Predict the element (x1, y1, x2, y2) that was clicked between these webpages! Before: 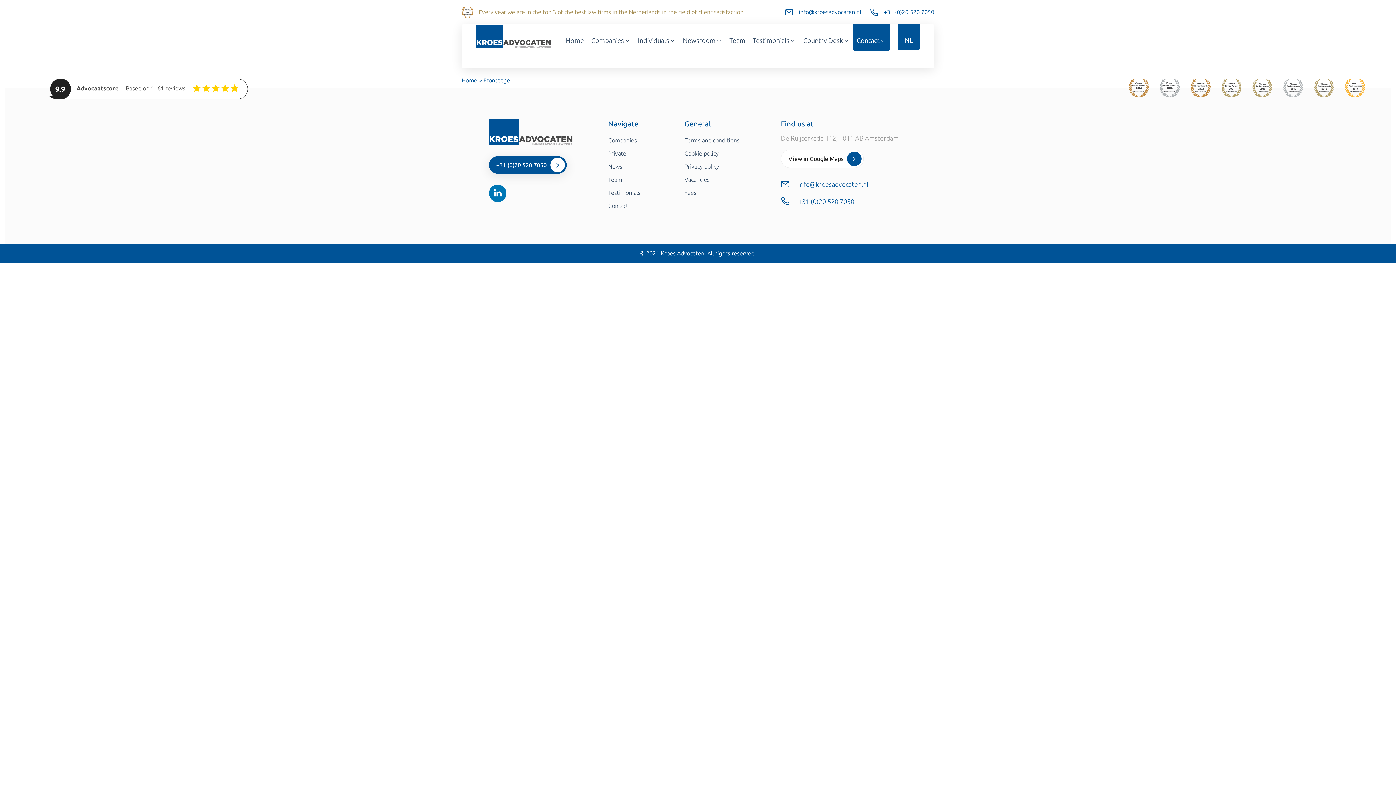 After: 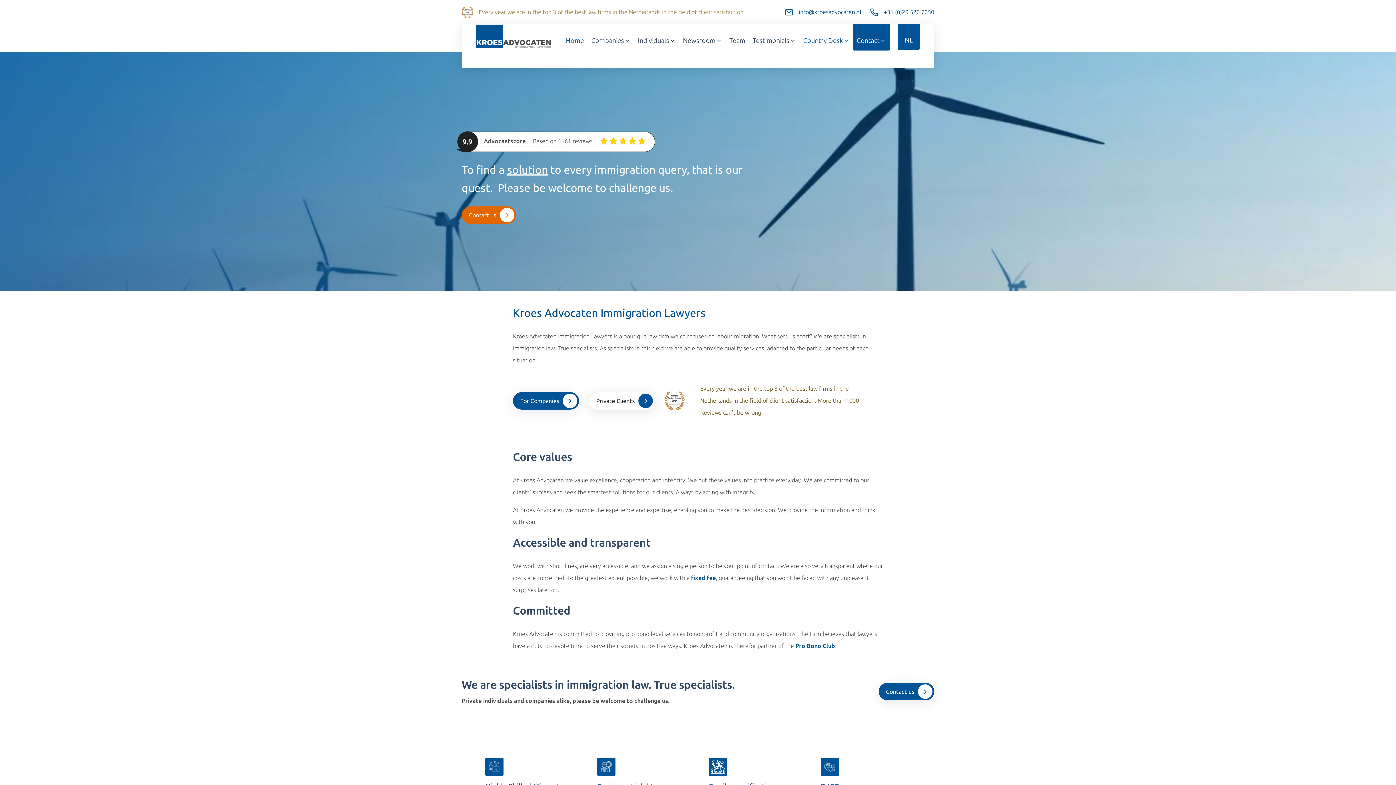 Action: label: Home bbox: (566, 26, 584, 55)